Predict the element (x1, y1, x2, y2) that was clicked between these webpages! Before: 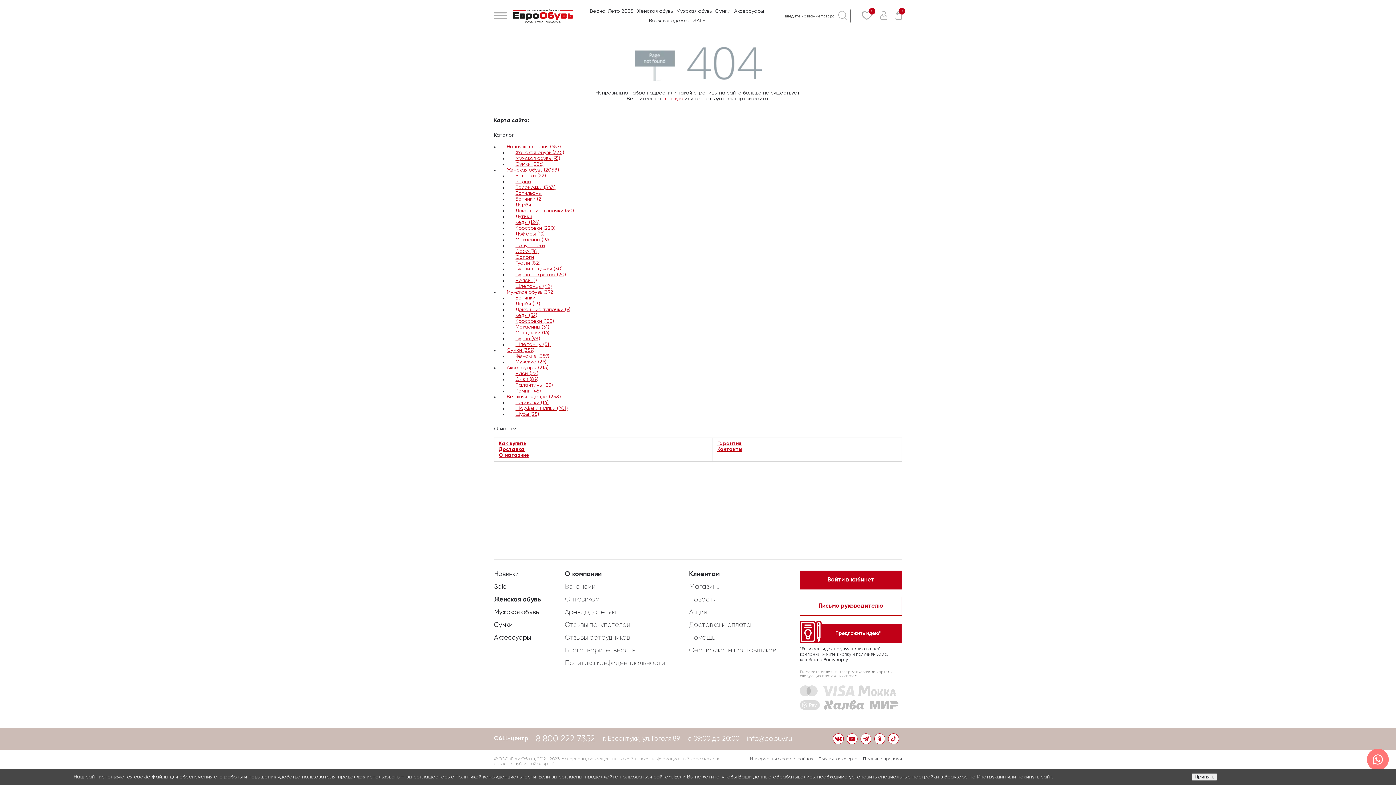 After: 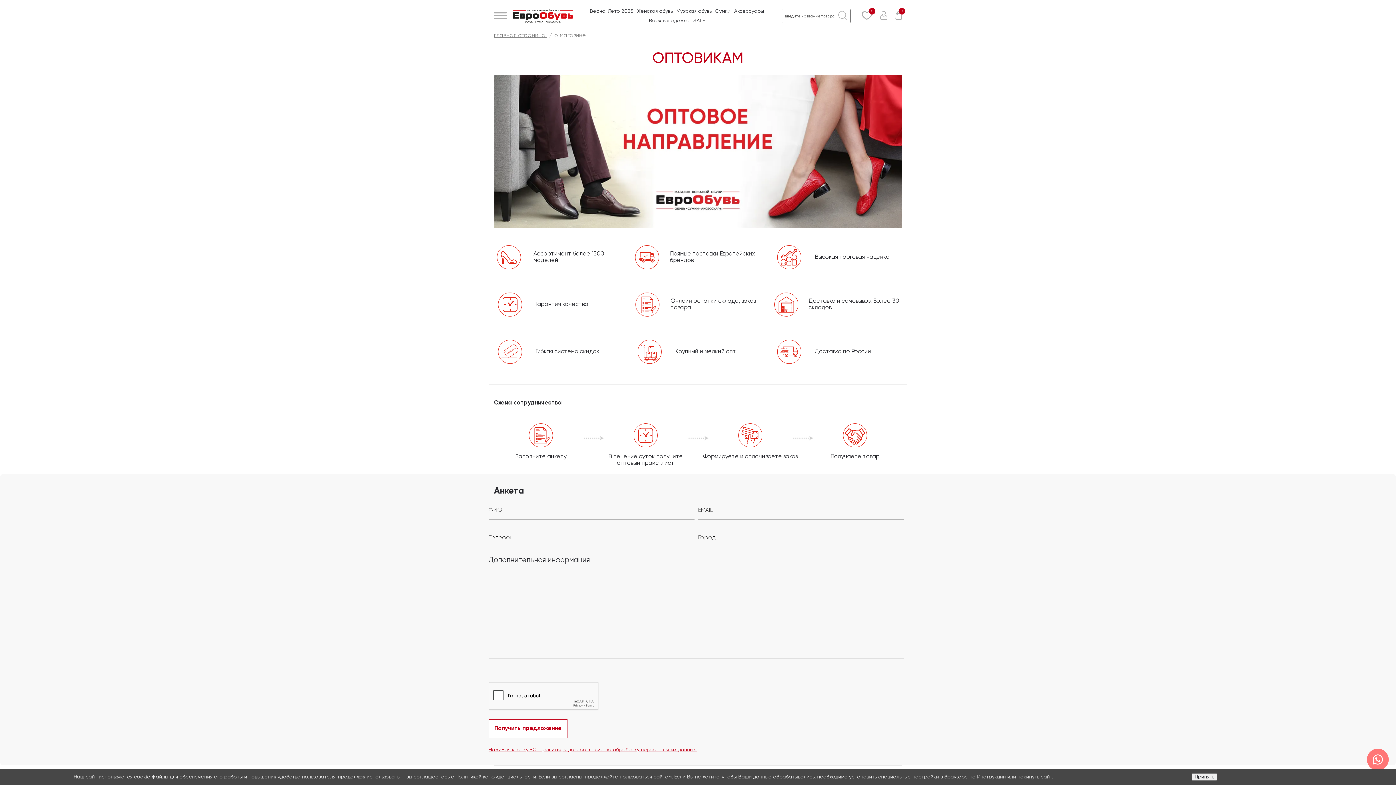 Action: label: Как купить bbox: (498, 441, 526, 446)